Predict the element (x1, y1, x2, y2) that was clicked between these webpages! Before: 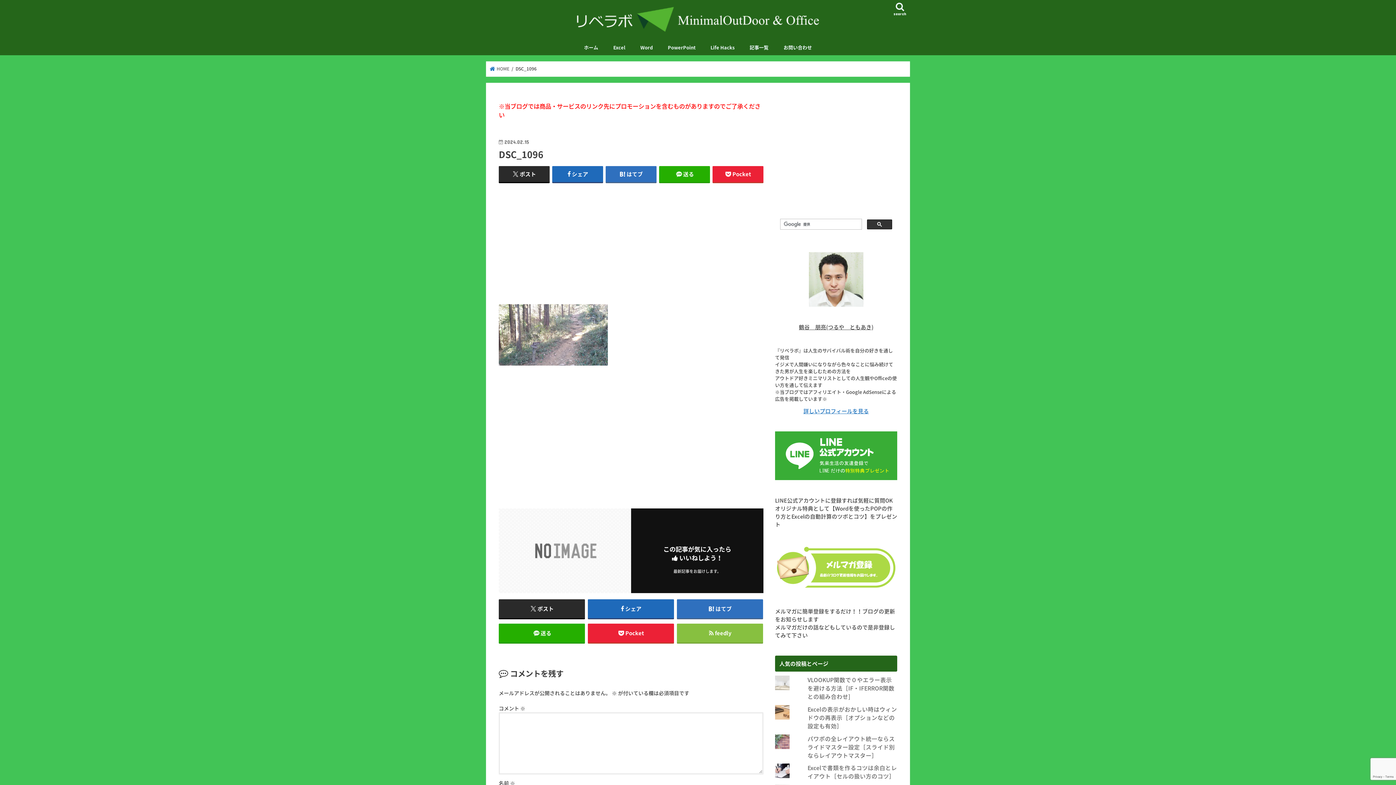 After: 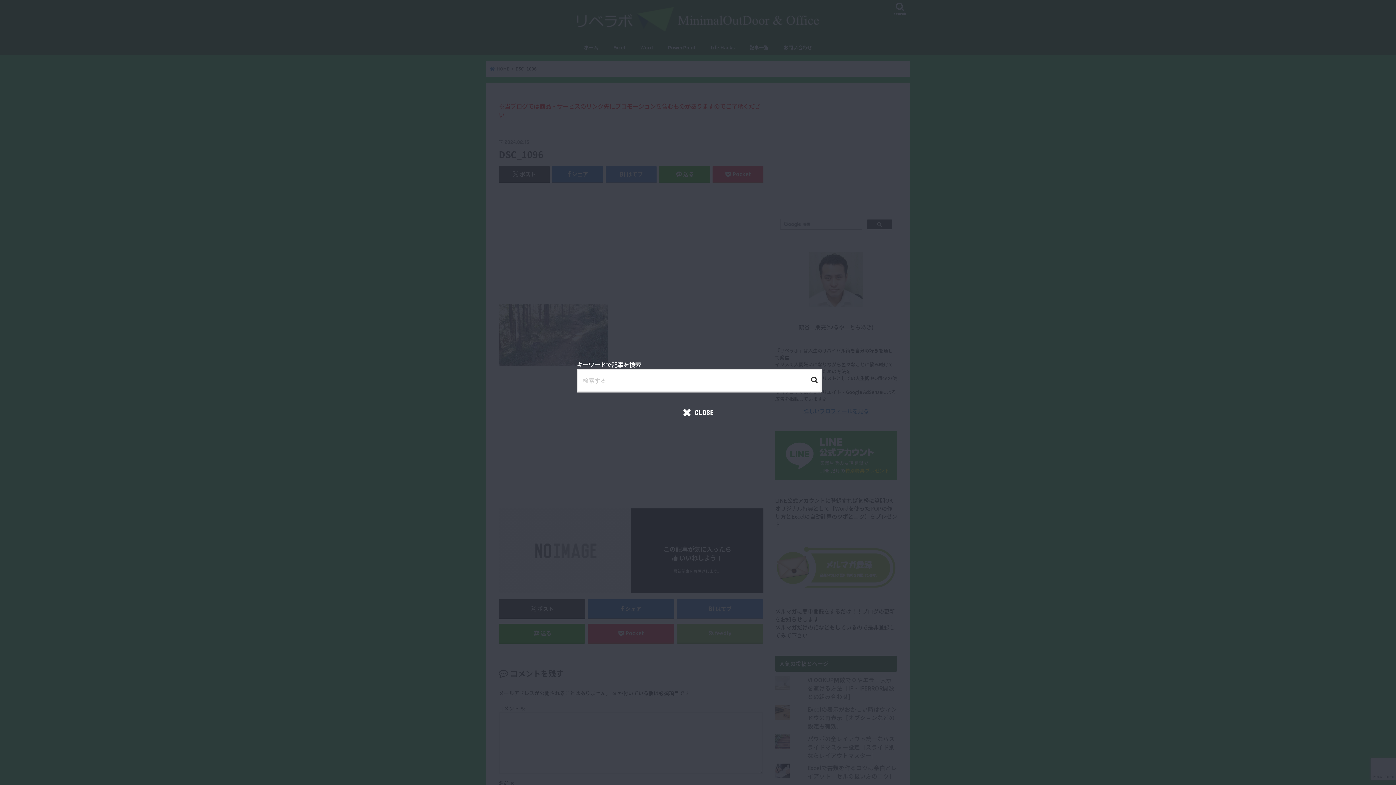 Action: label: search bbox: (890, 0, 910, 21)